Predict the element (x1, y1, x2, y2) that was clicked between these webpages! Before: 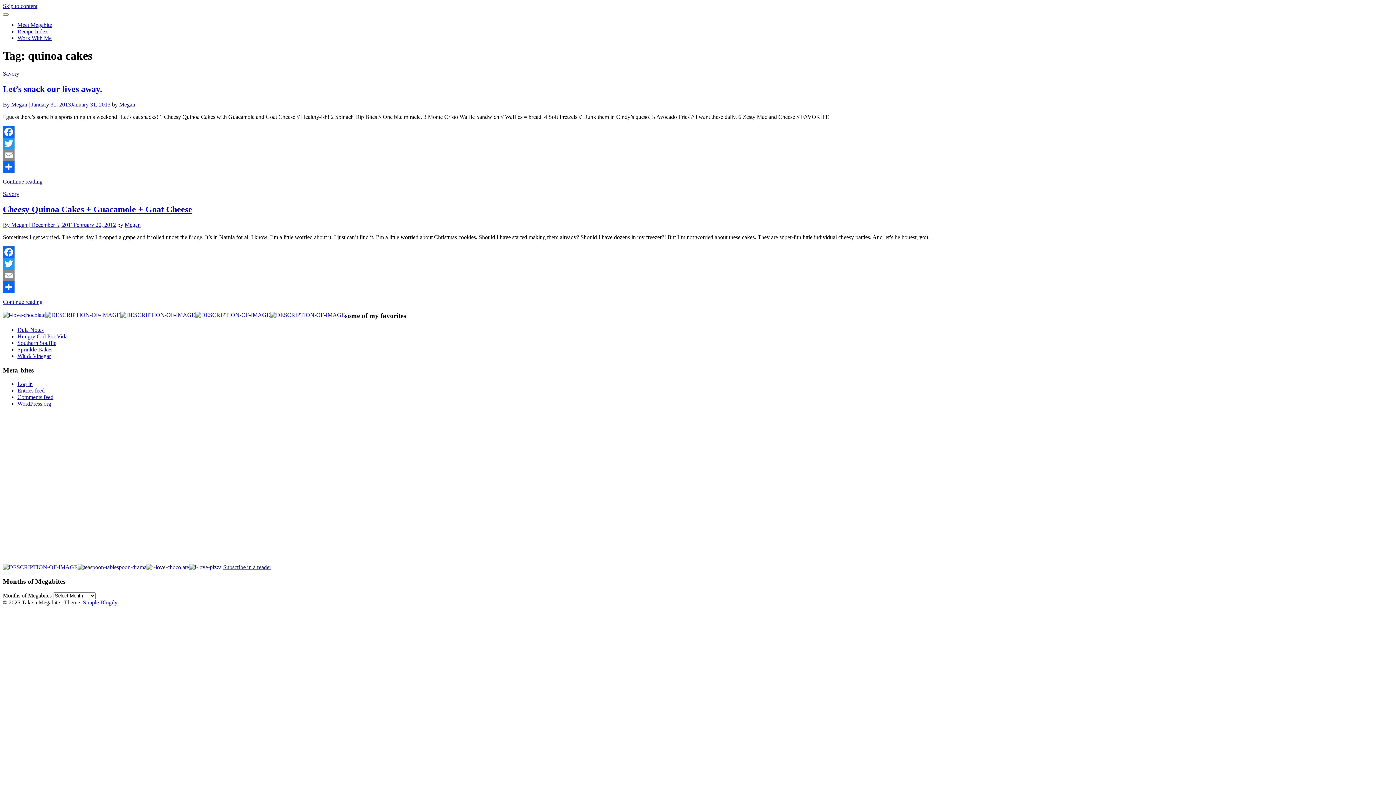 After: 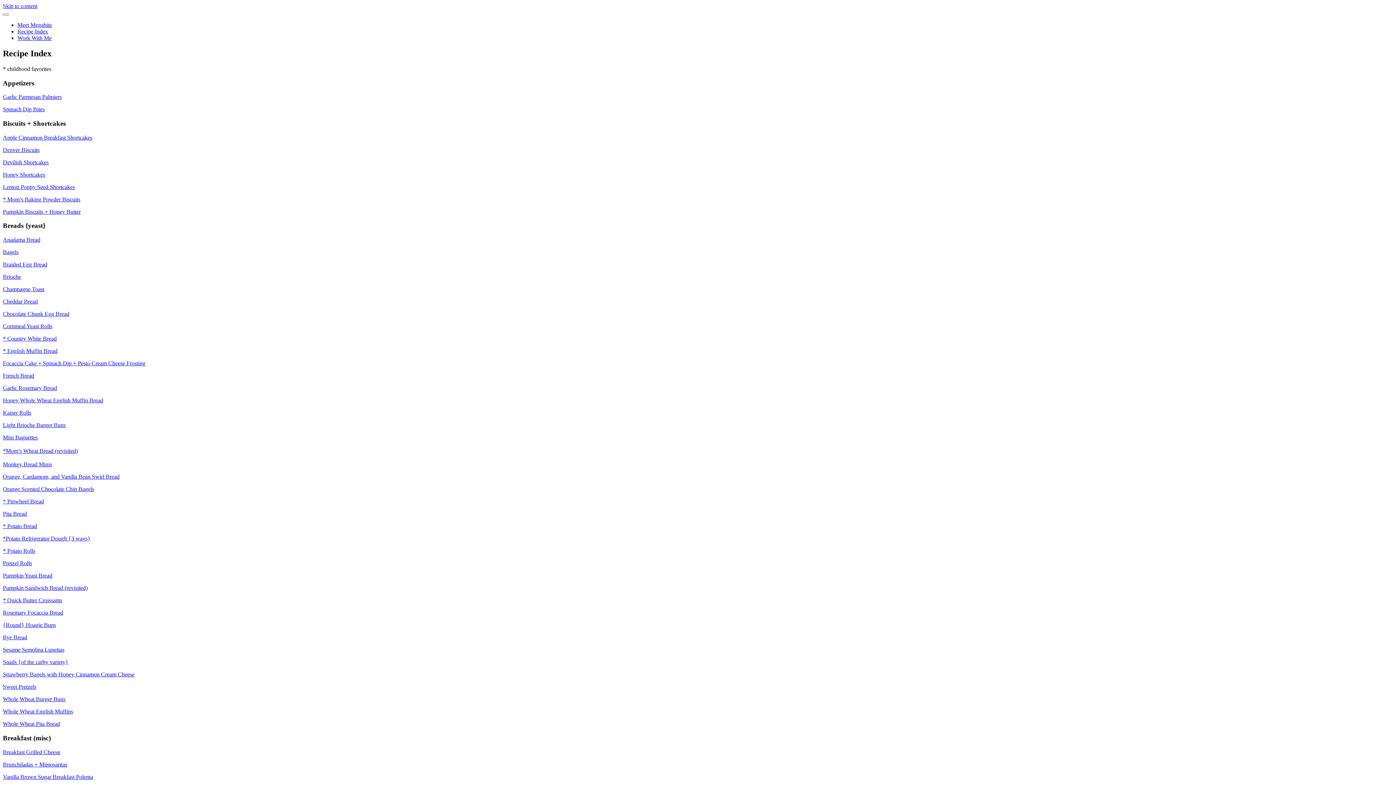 Action: label: Recipe Index bbox: (17, 28, 48, 34)